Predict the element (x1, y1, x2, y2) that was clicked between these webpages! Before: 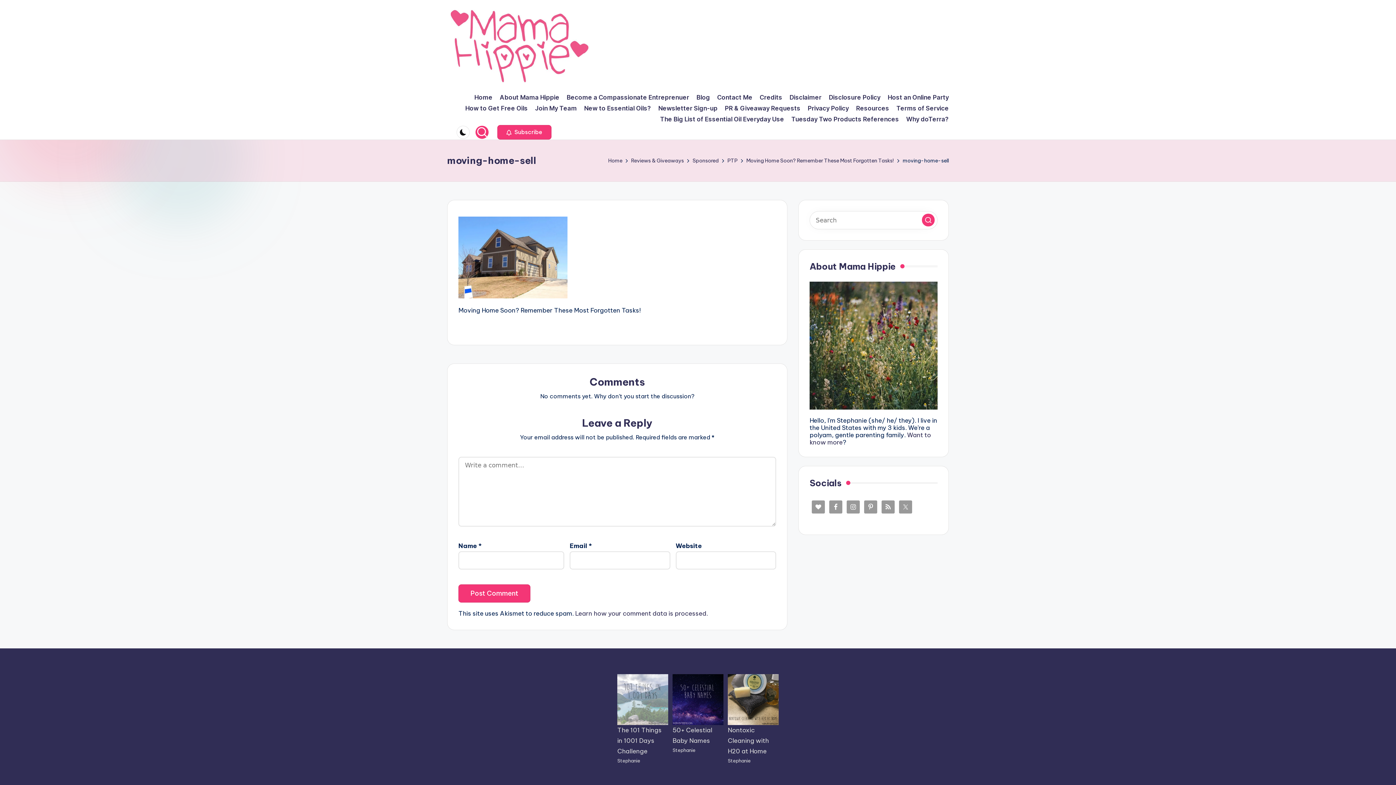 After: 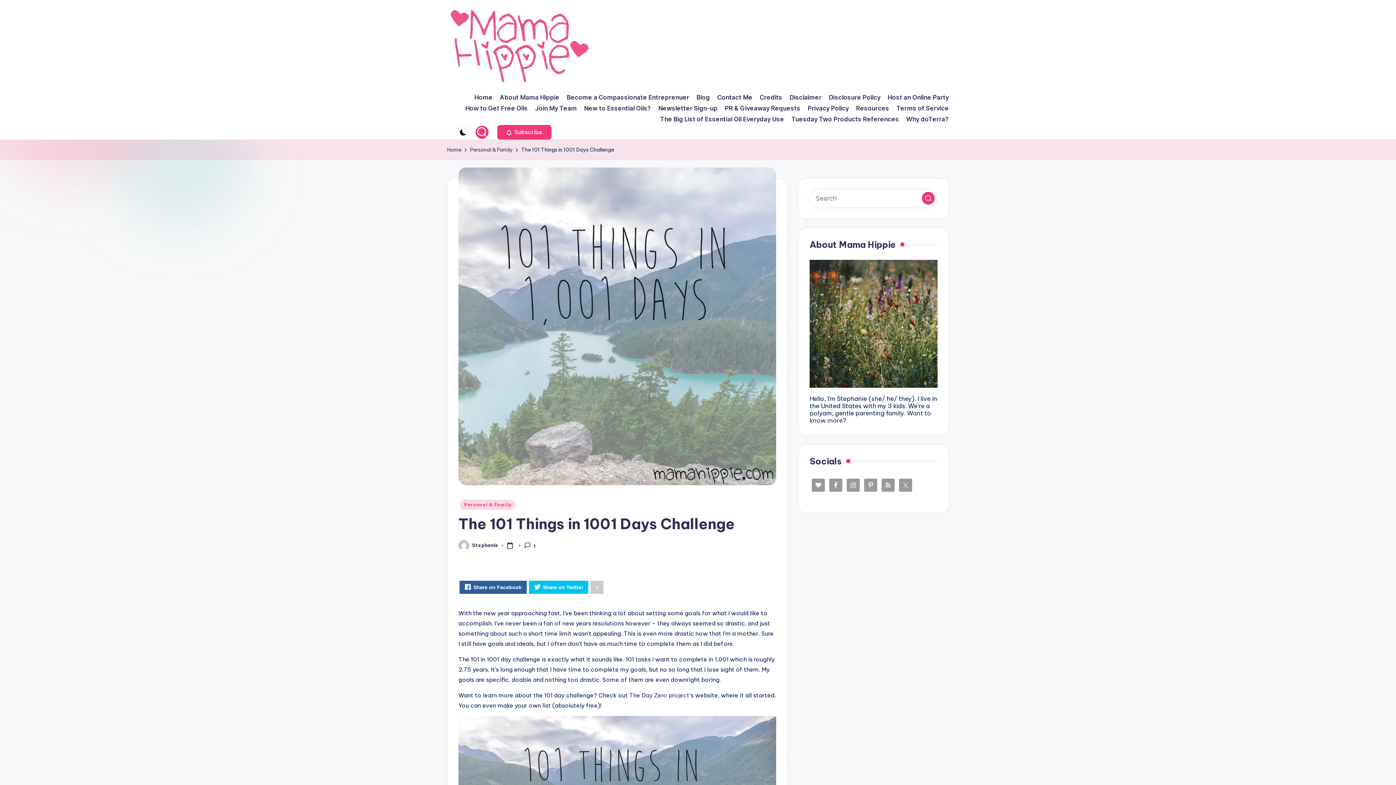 Action: bbox: (617, 726, 661, 755) label: The 101 Things in 1001 Days Challenge